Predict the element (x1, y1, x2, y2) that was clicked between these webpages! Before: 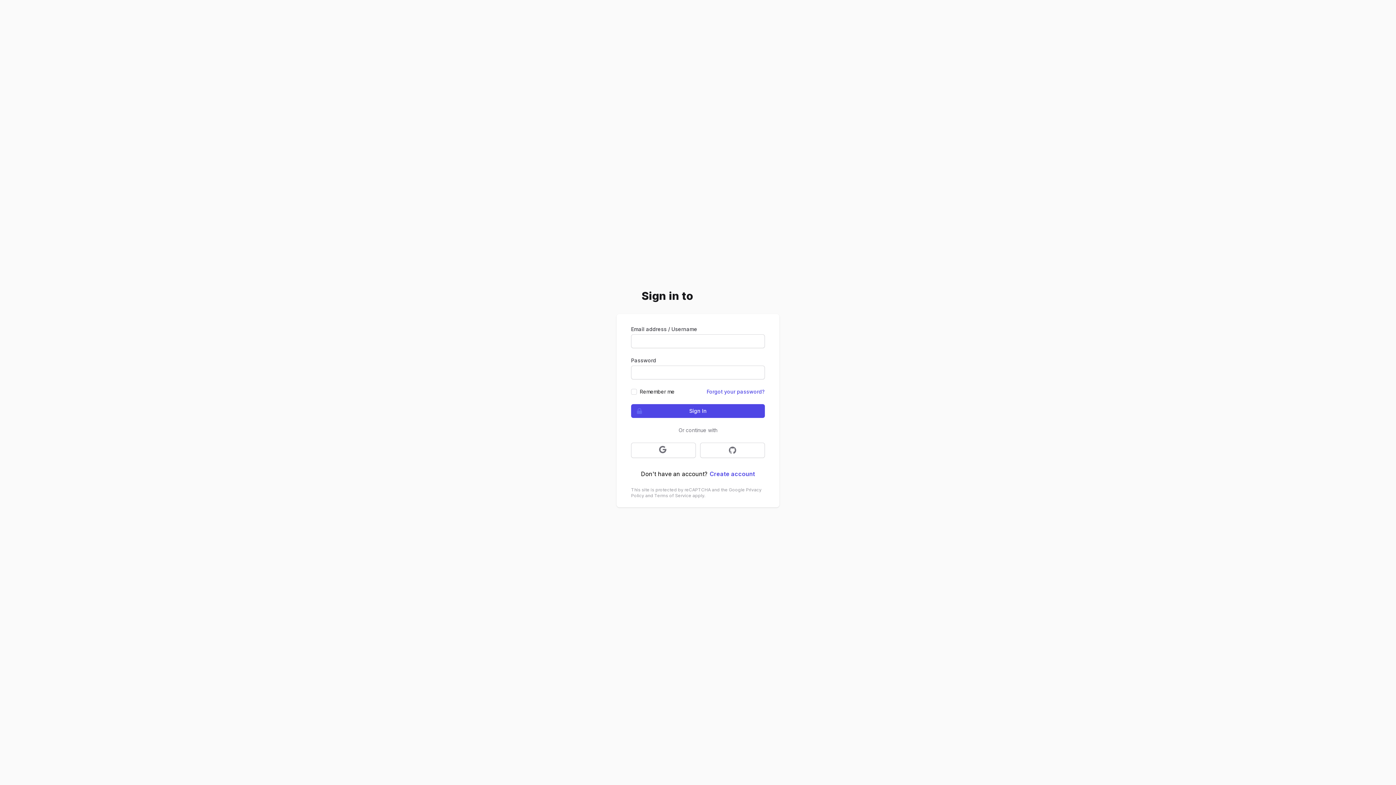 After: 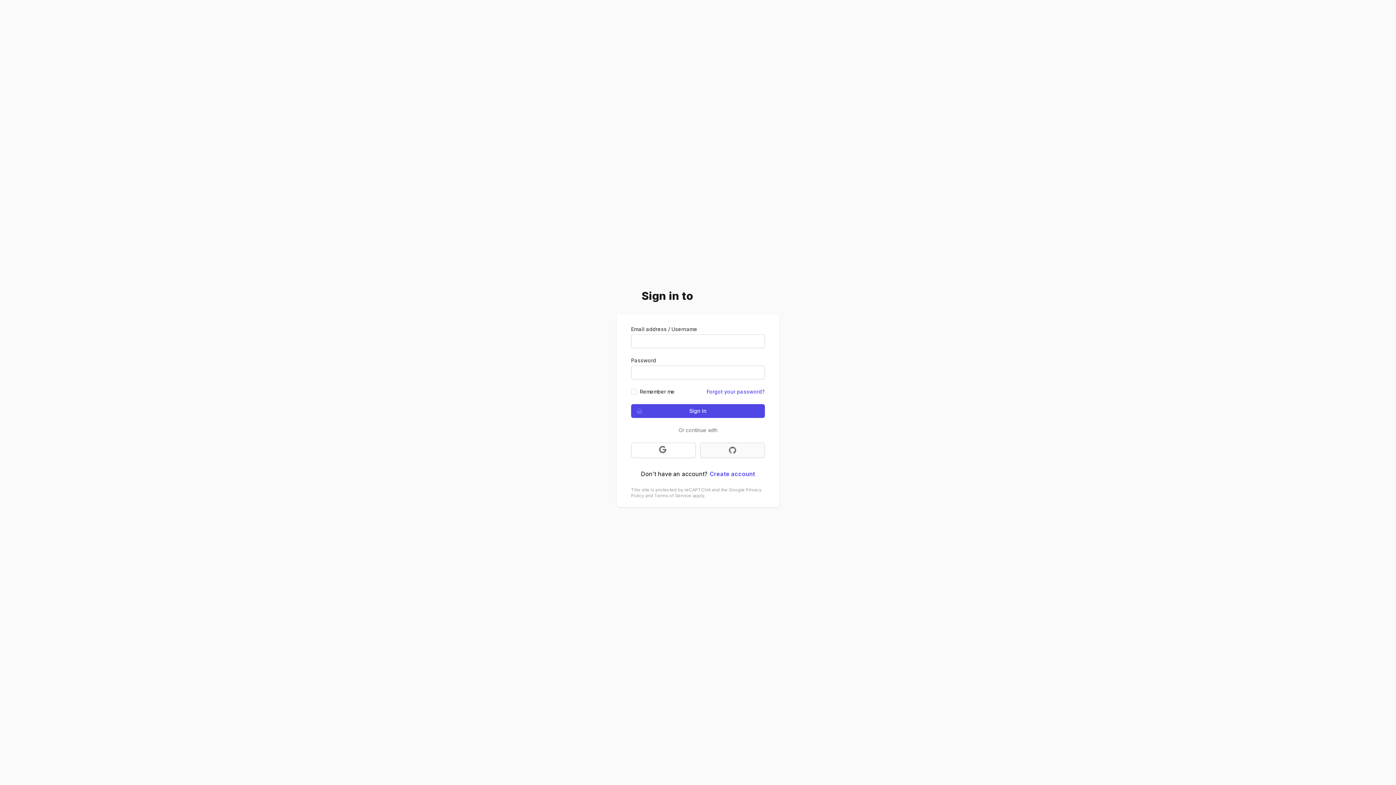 Action: bbox: (700, 442, 765, 458) label: Sign in with GitHub